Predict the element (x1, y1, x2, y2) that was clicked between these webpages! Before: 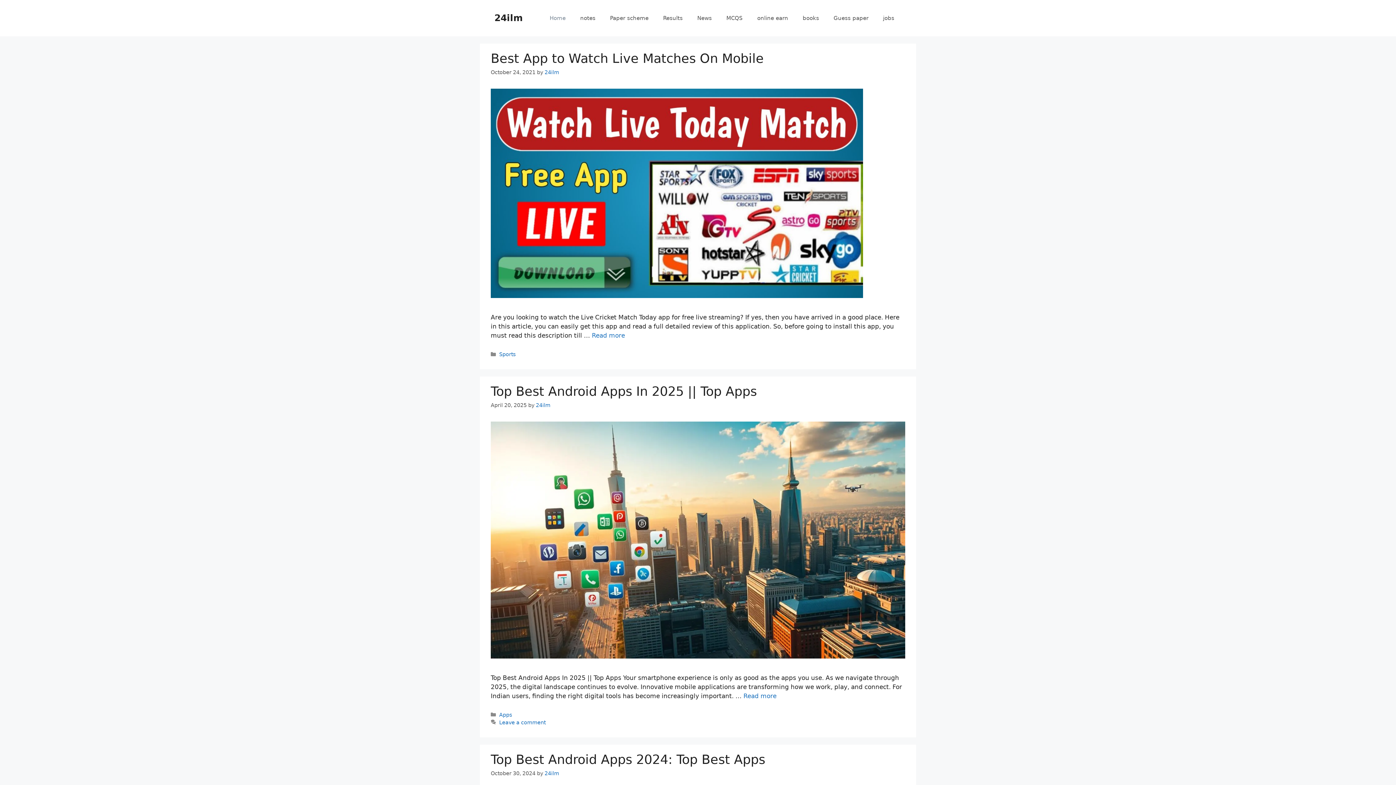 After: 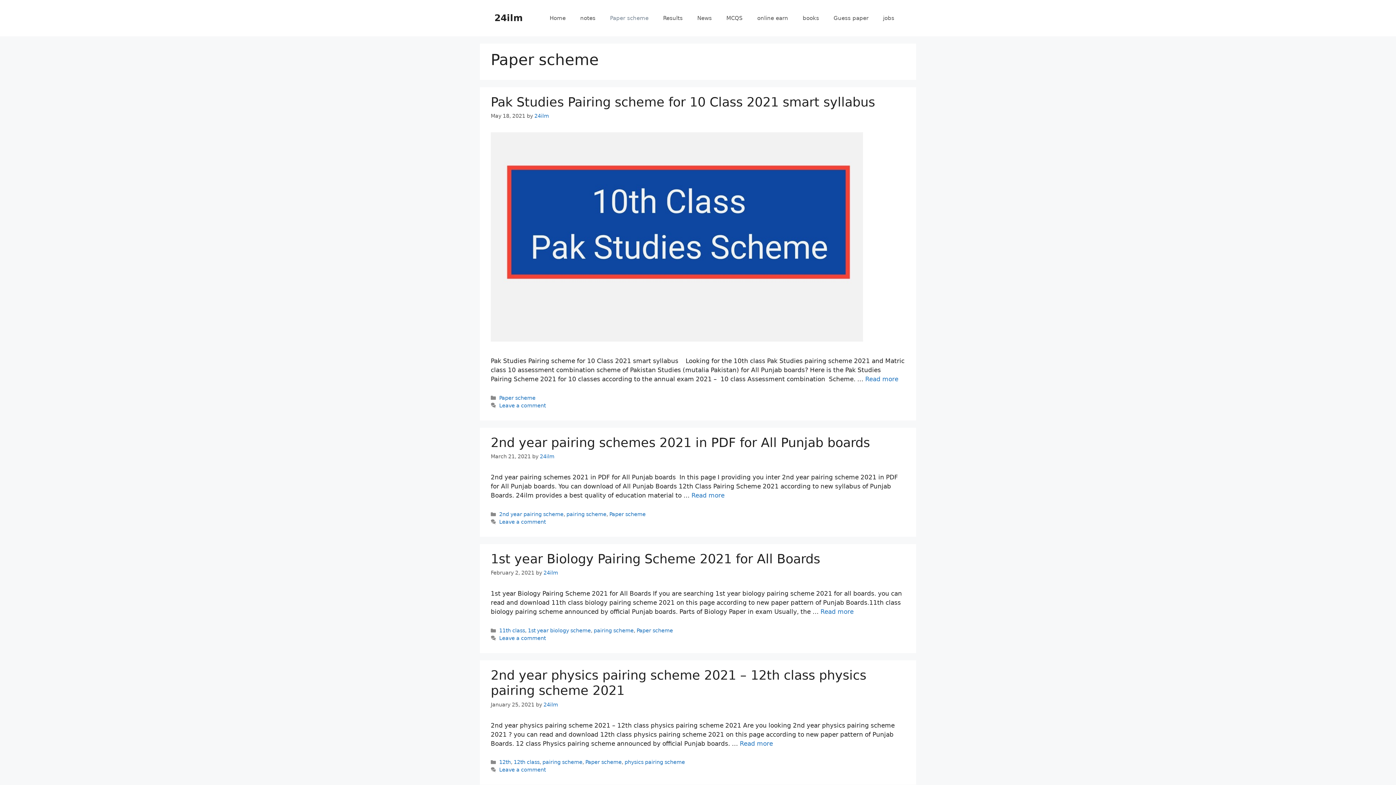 Action: label: Paper scheme bbox: (602, 7, 656, 29)